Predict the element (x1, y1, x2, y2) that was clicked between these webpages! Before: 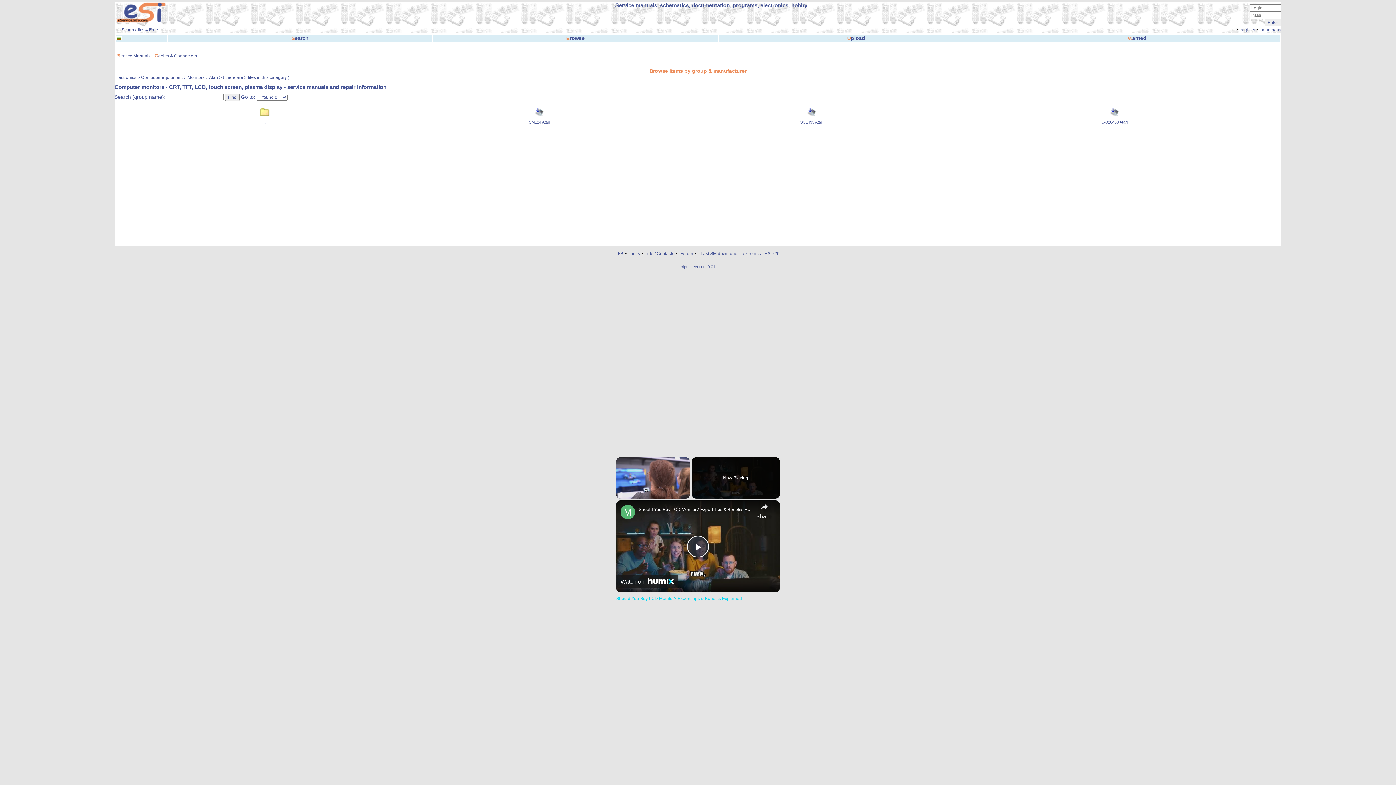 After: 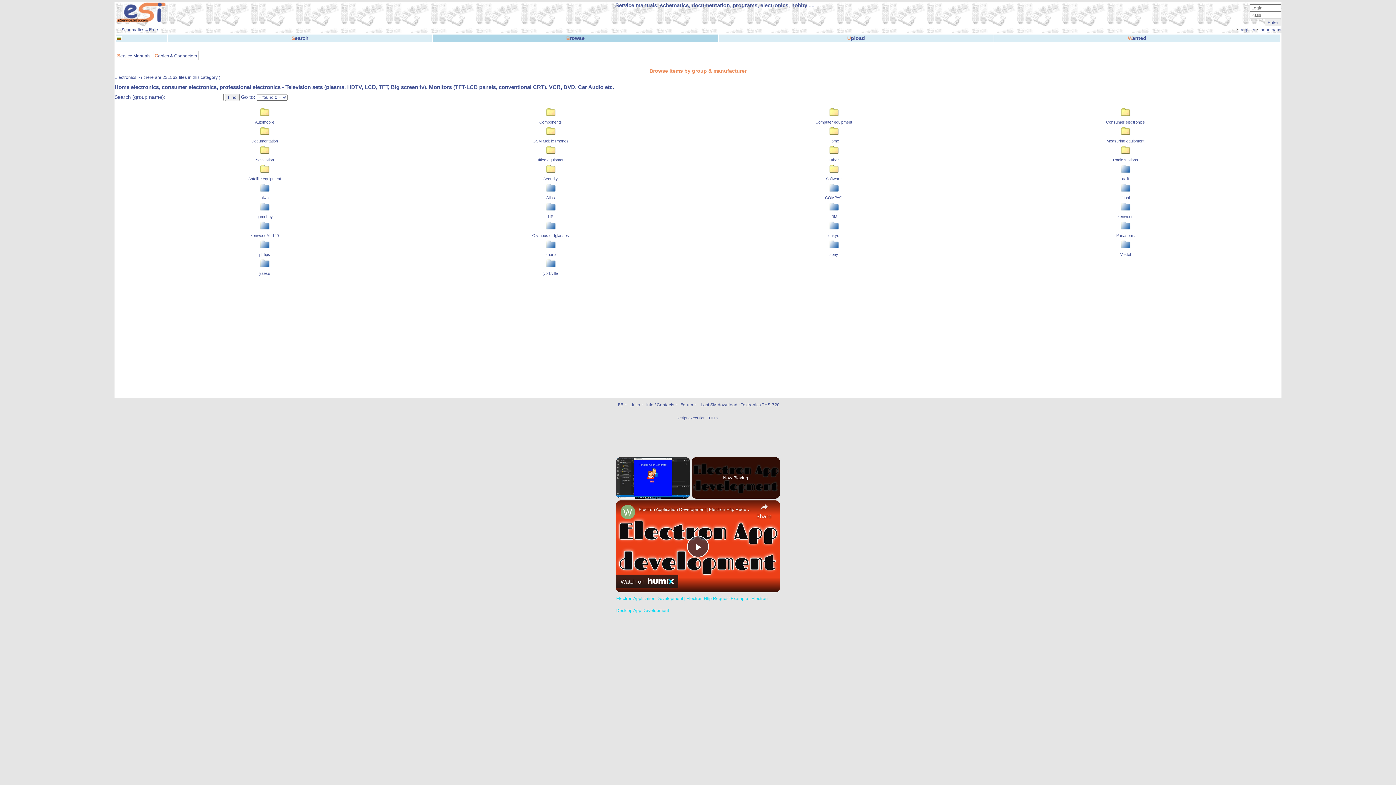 Action: label: Electronics bbox: (114, 74, 136, 80)